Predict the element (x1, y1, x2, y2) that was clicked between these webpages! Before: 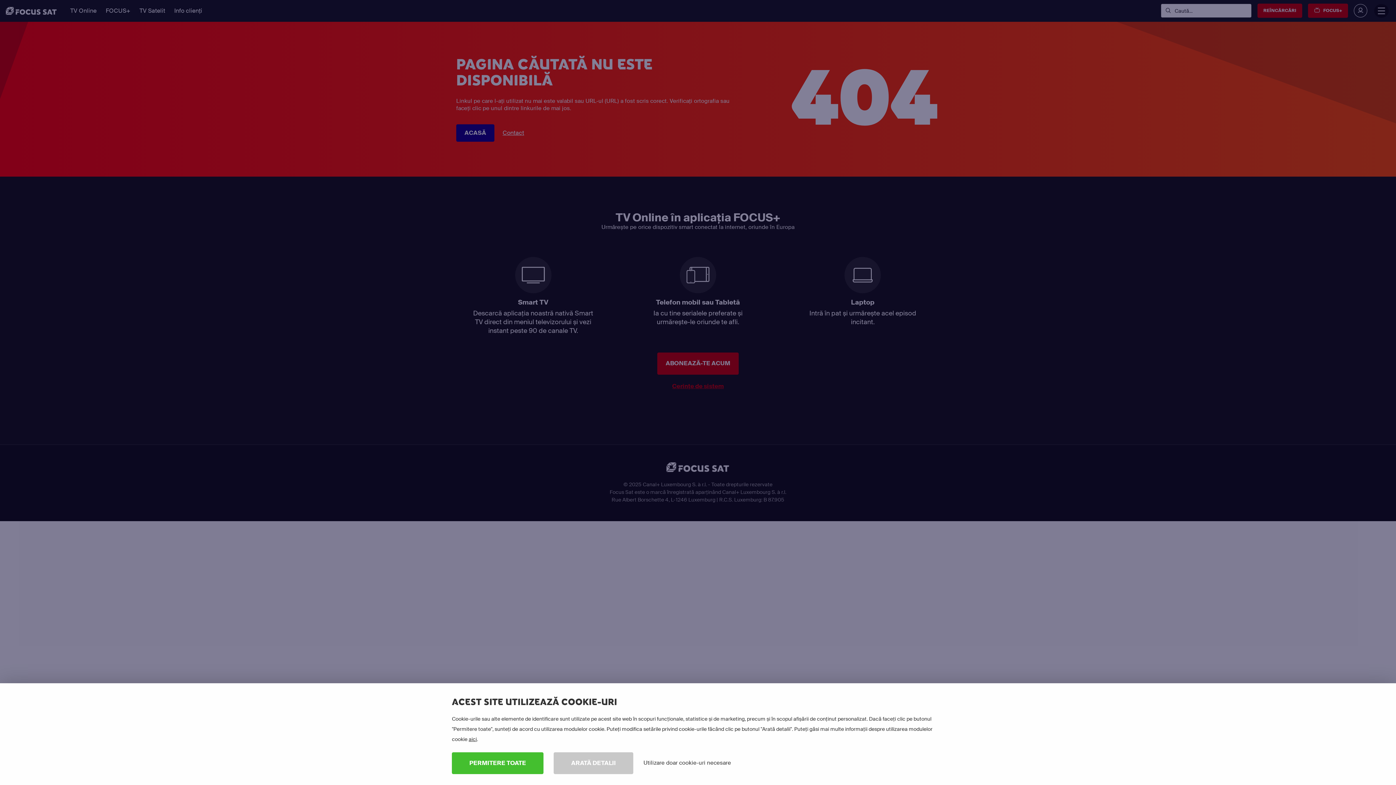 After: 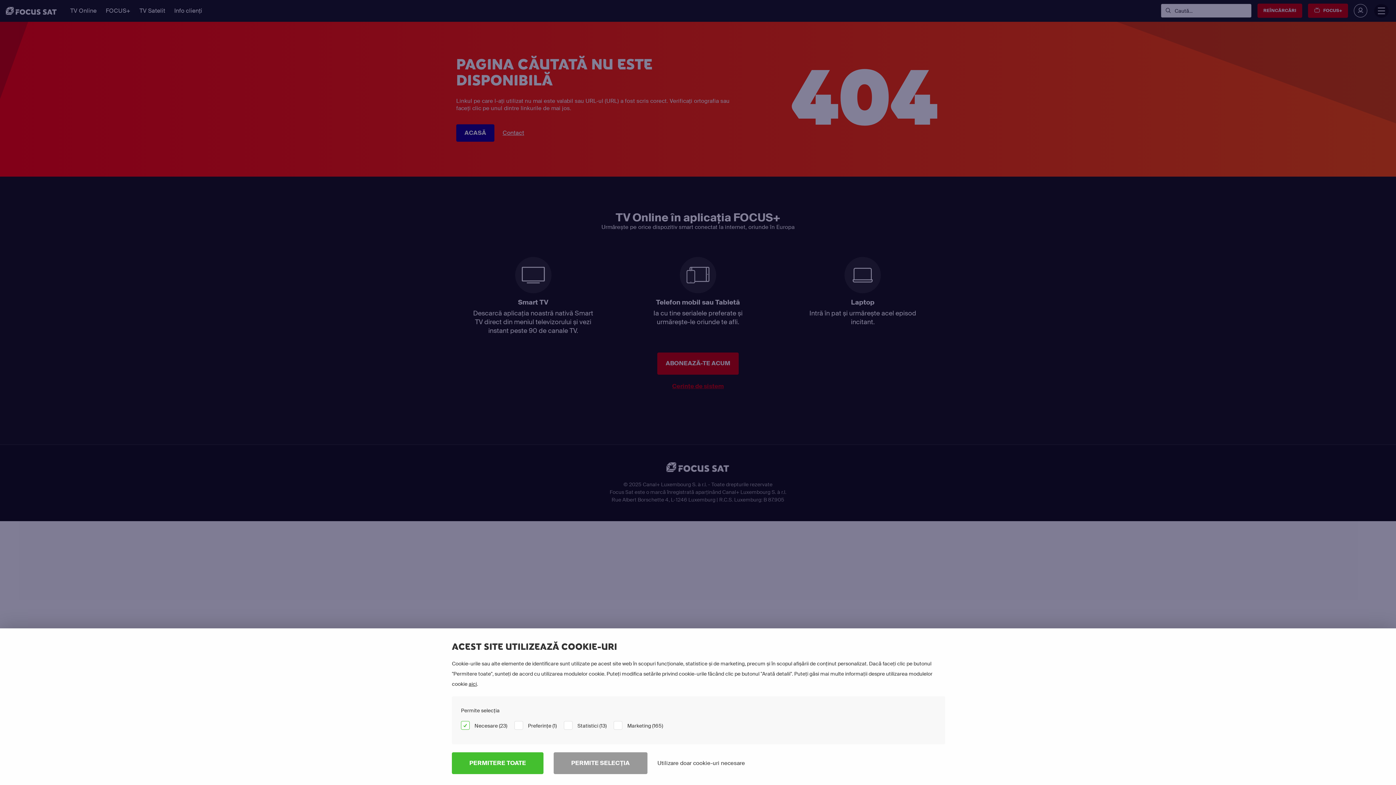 Action: label: ARATĂ DETALII bbox: (553, 752, 633, 774)